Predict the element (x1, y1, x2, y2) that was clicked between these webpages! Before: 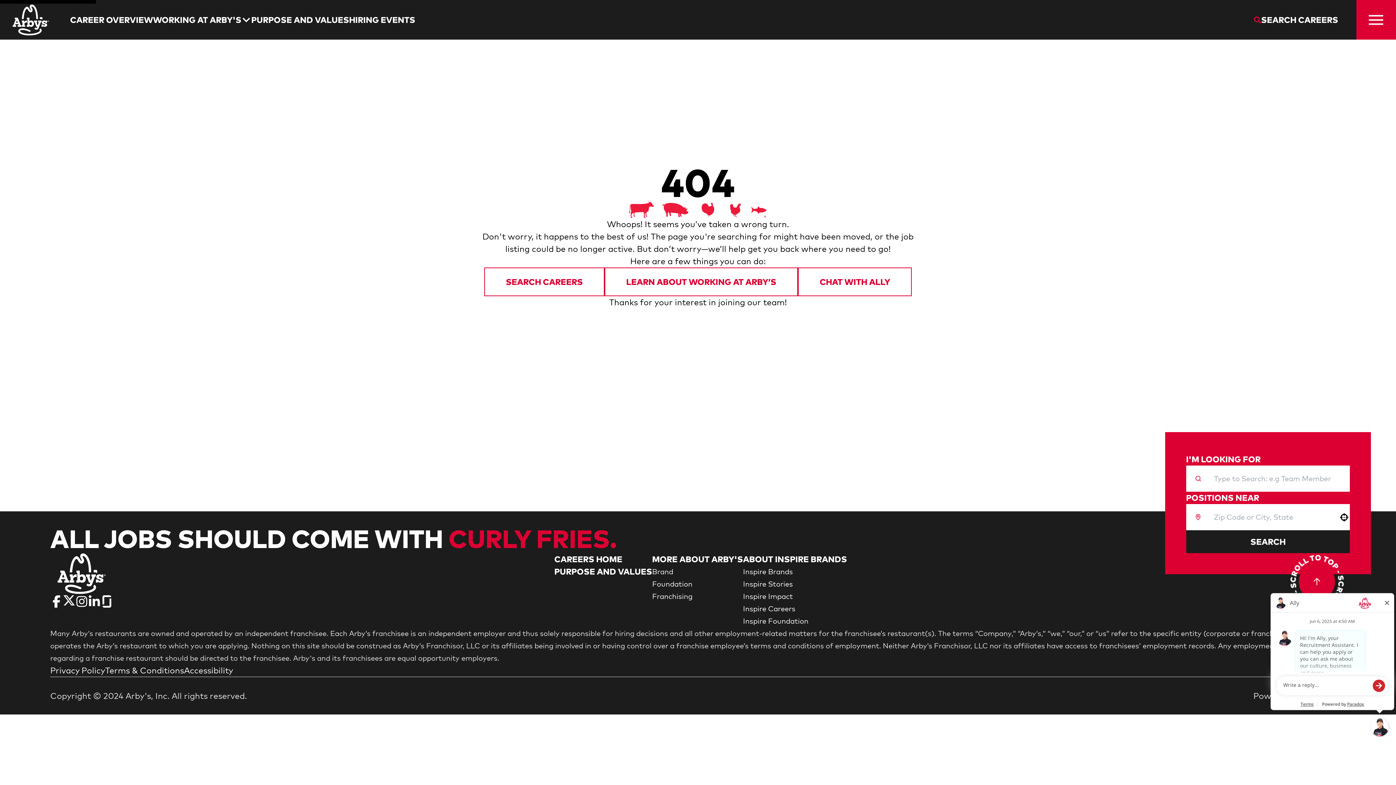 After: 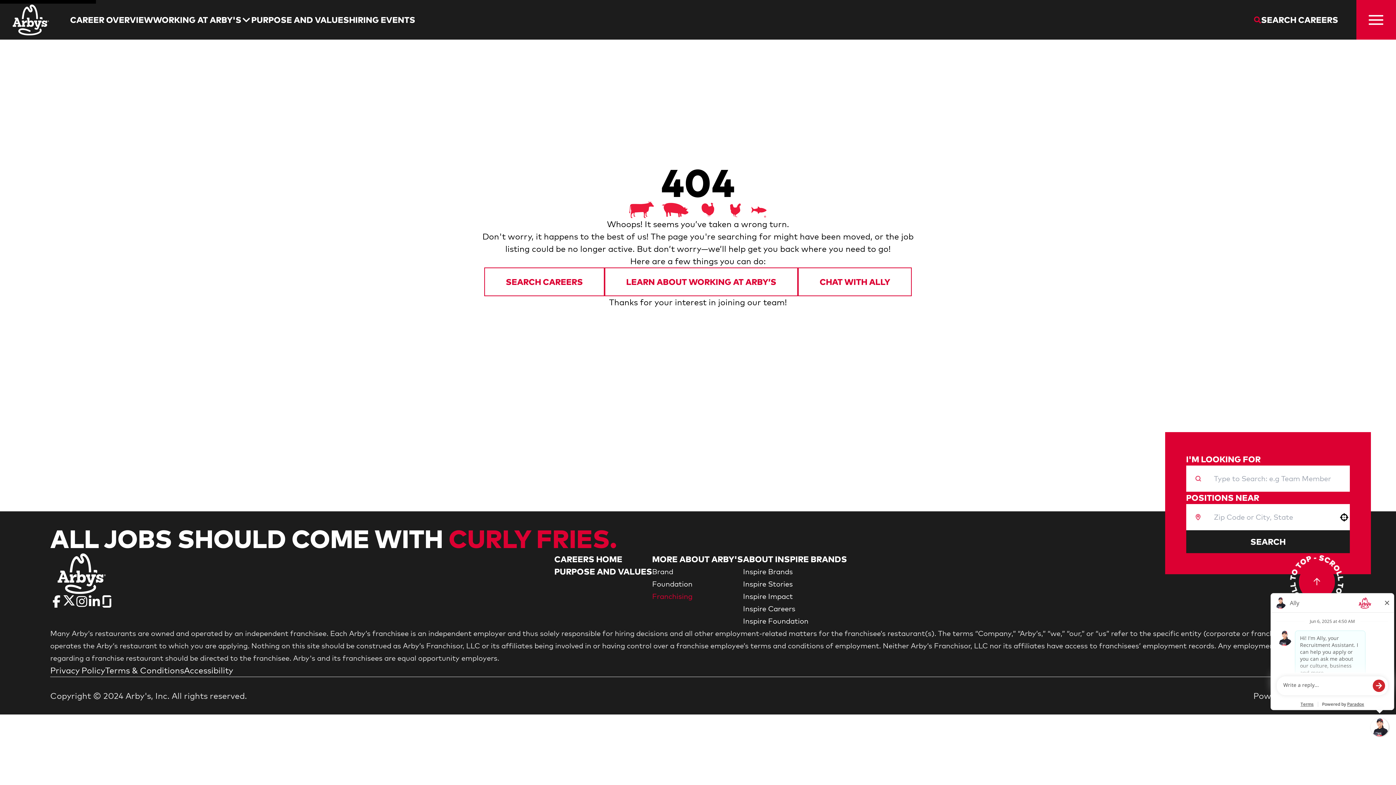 Action: bbox: (652, 591, 692, 600) label:  Go to Franchising (Opens in new tab)